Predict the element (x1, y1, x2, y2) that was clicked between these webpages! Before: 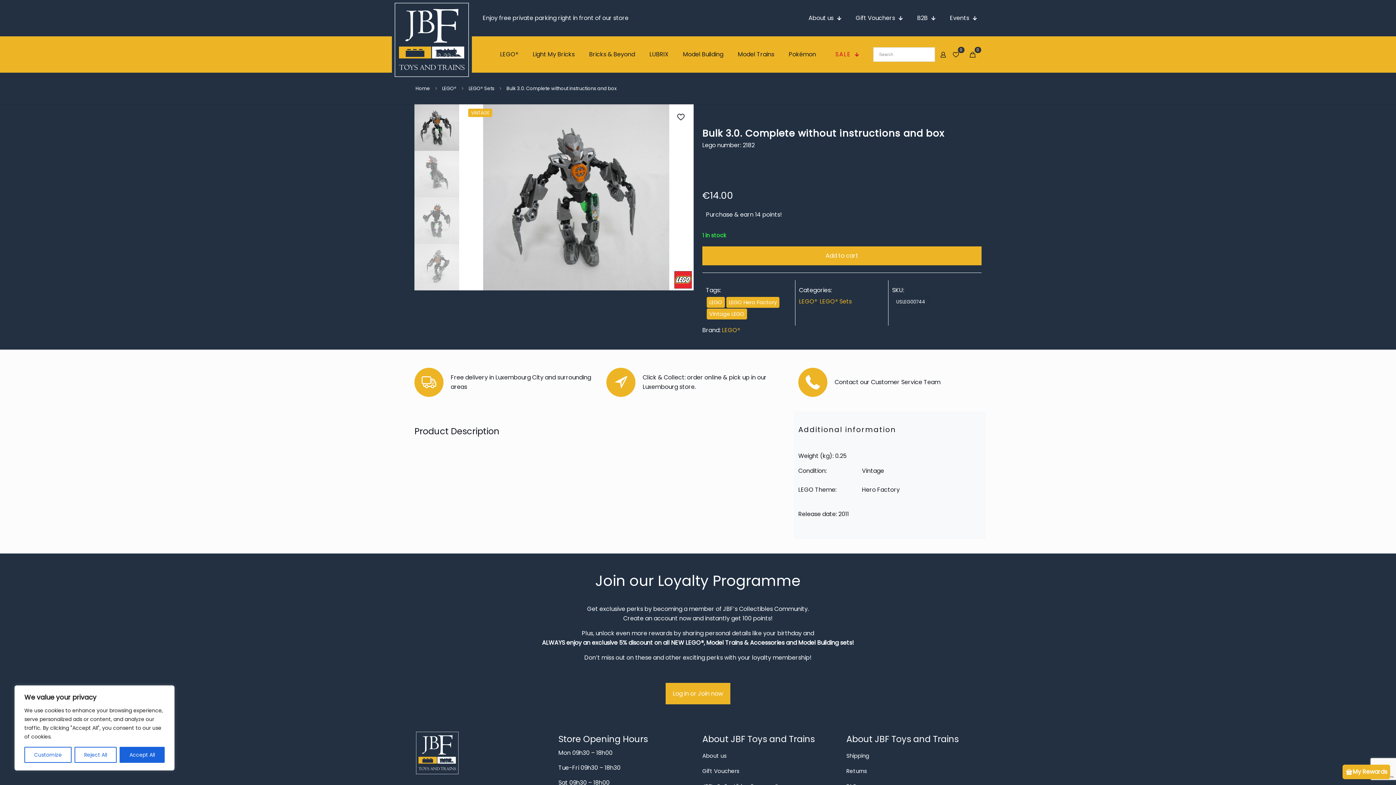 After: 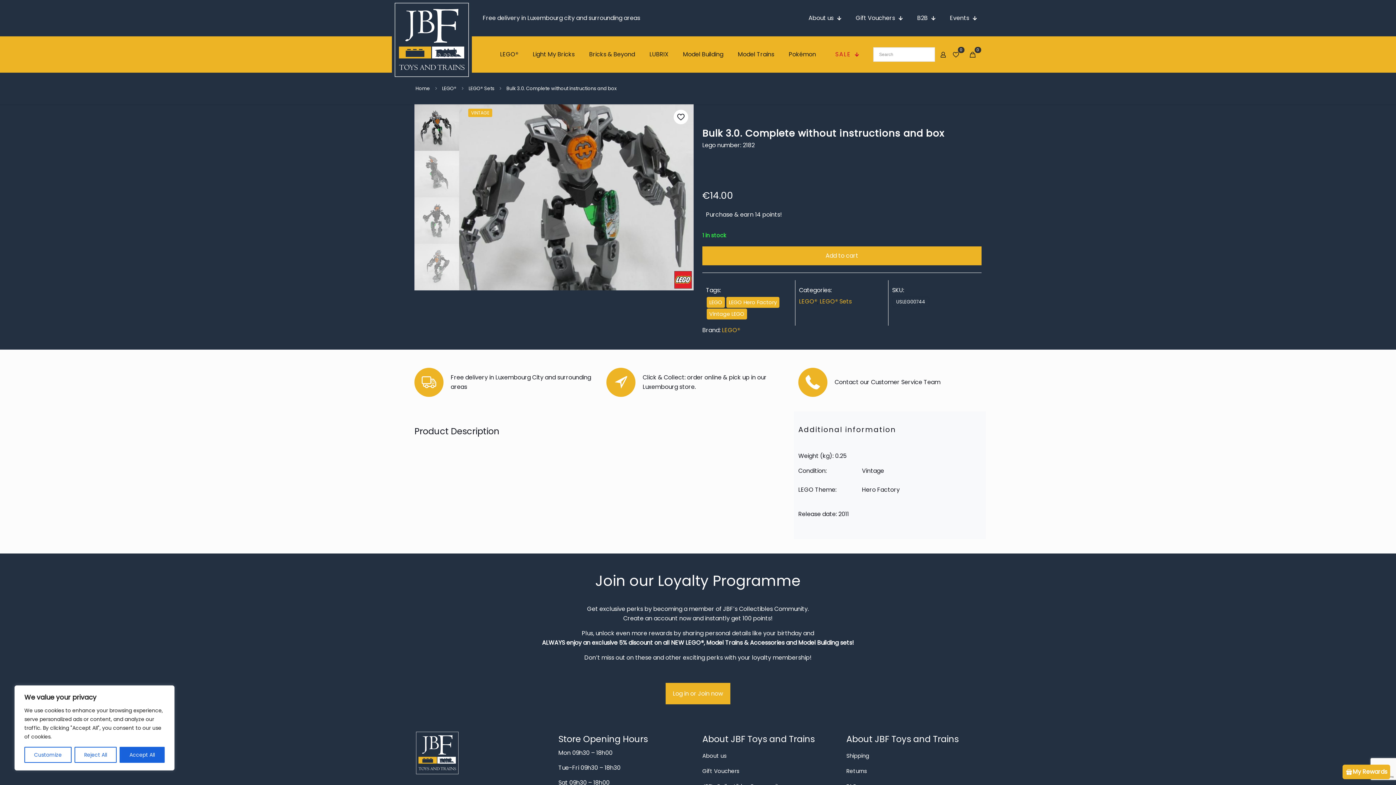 Action: bbox: (459, 104, 693, 290)